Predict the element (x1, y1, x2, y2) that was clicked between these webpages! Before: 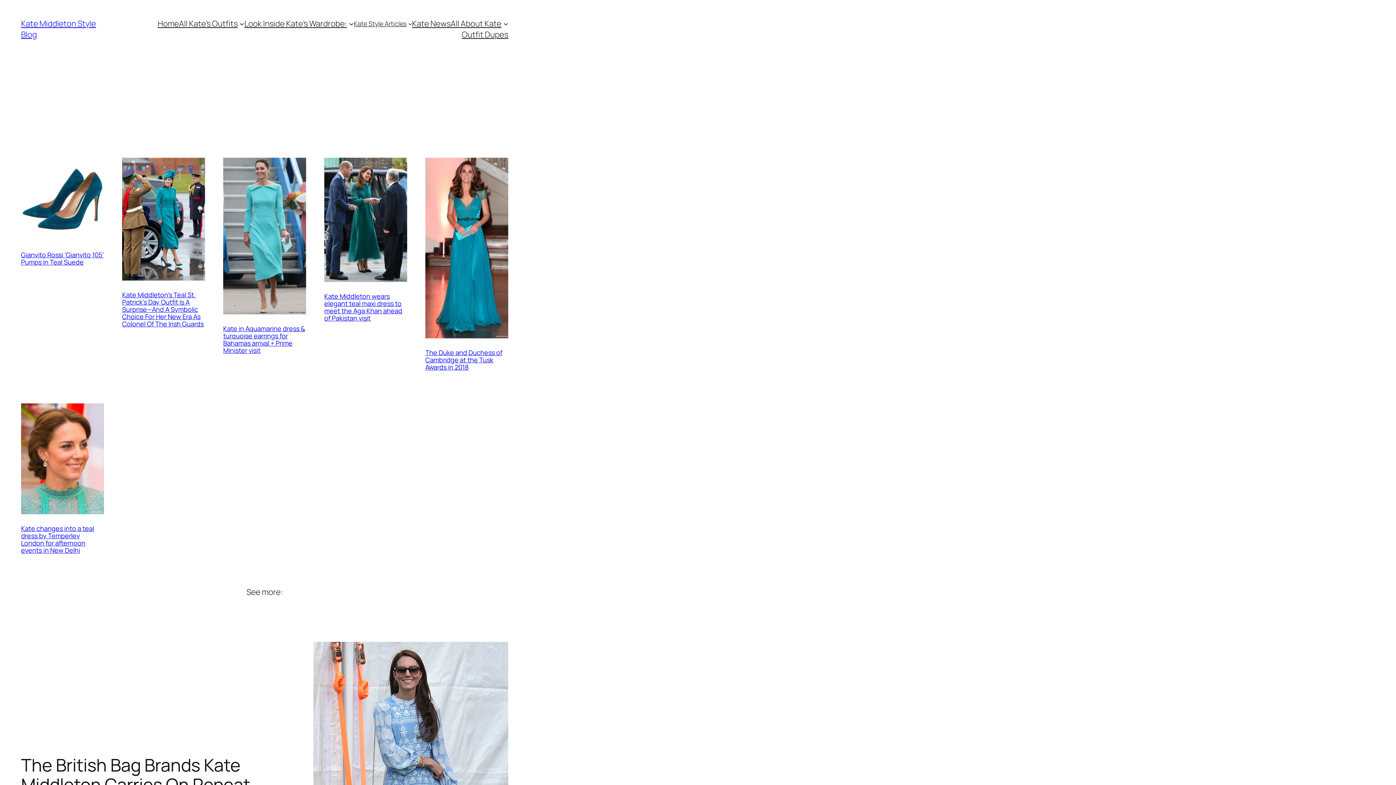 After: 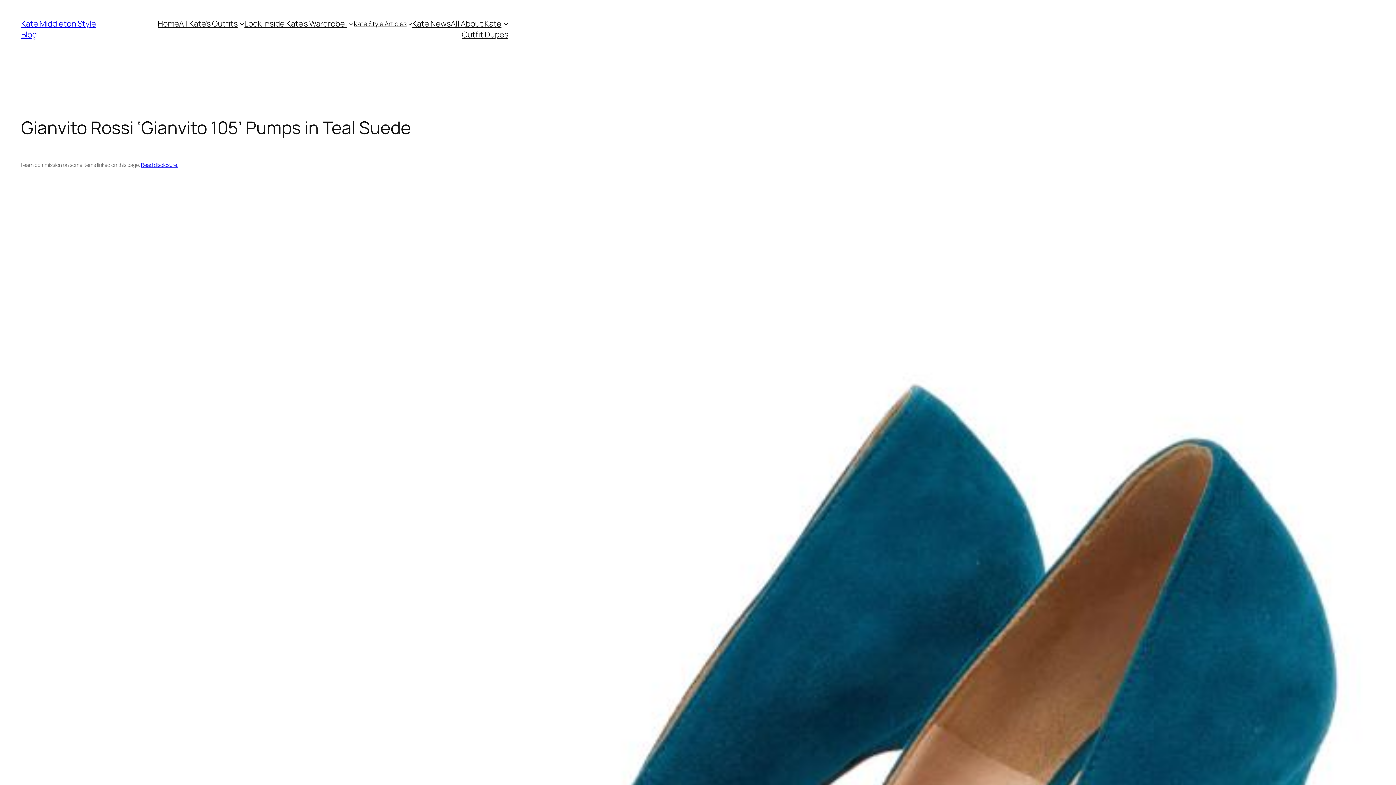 Action: bbox: (21, 157, 104, 243)